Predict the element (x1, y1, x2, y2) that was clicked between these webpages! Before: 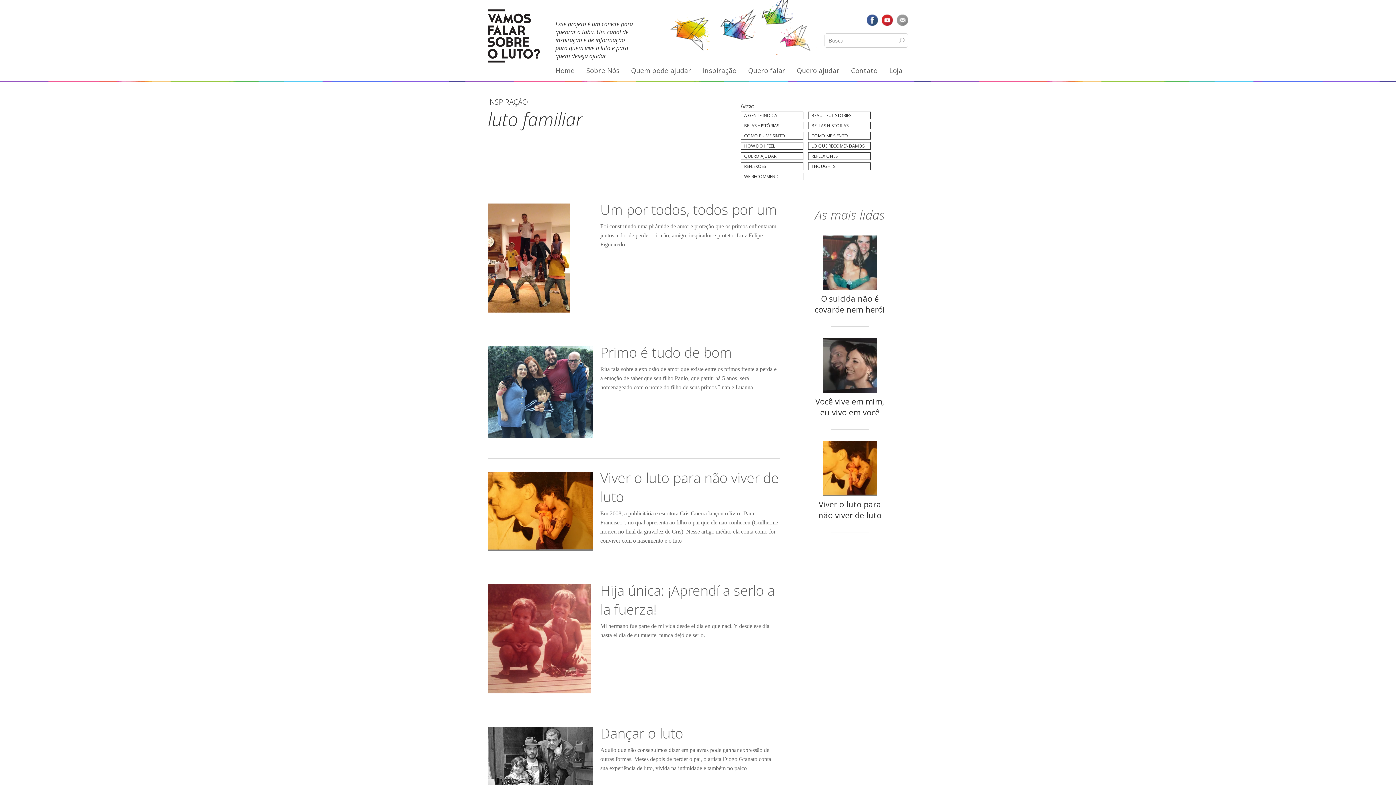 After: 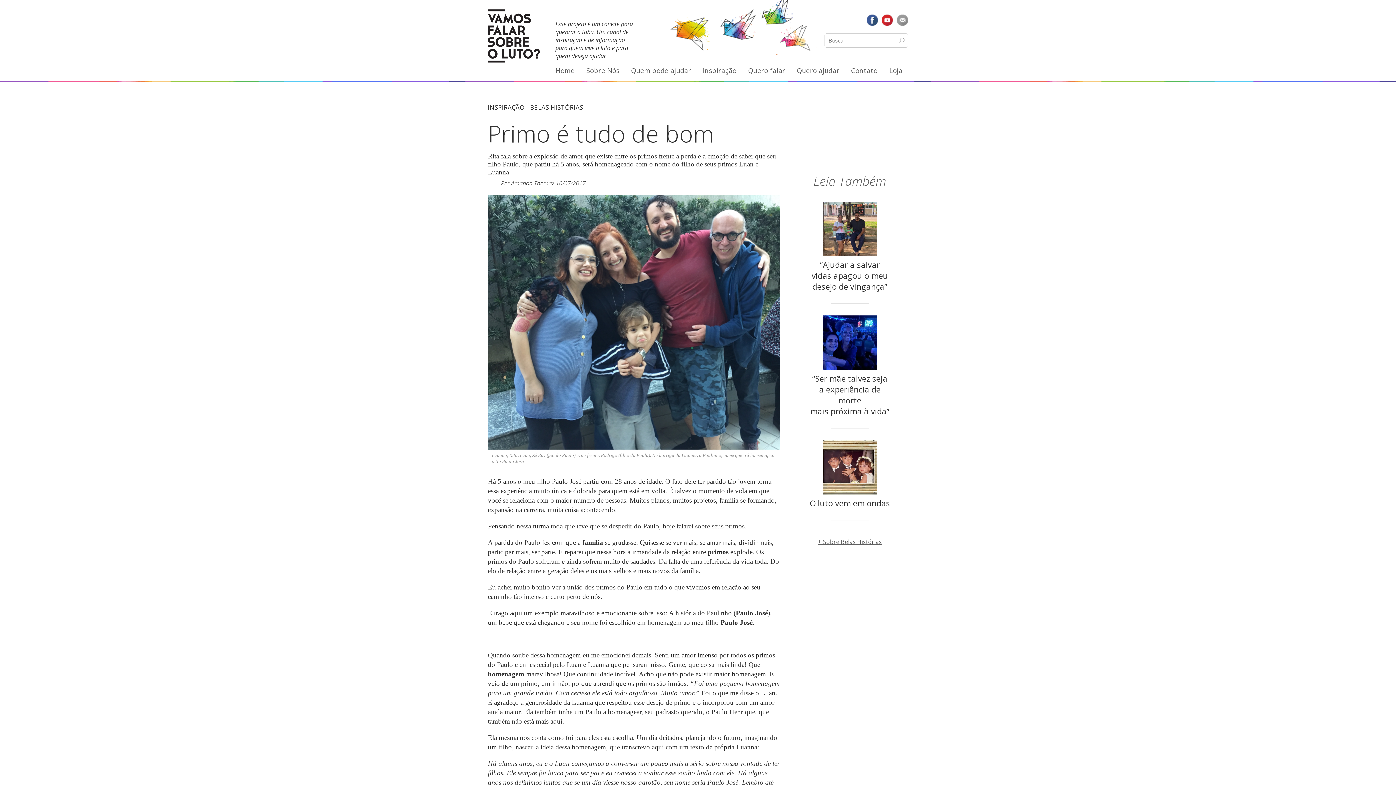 Action: label: Primo é tudo de bom
Rita fala sobre a explosão de amor que existe entre os primos frente a perda e a emoção de saber que seu filho Paulo, que partiu há 5 anos, será homenageado com o nome do filho de seus primos Luan e Luanna bbox: (600, 342, 780, 392)